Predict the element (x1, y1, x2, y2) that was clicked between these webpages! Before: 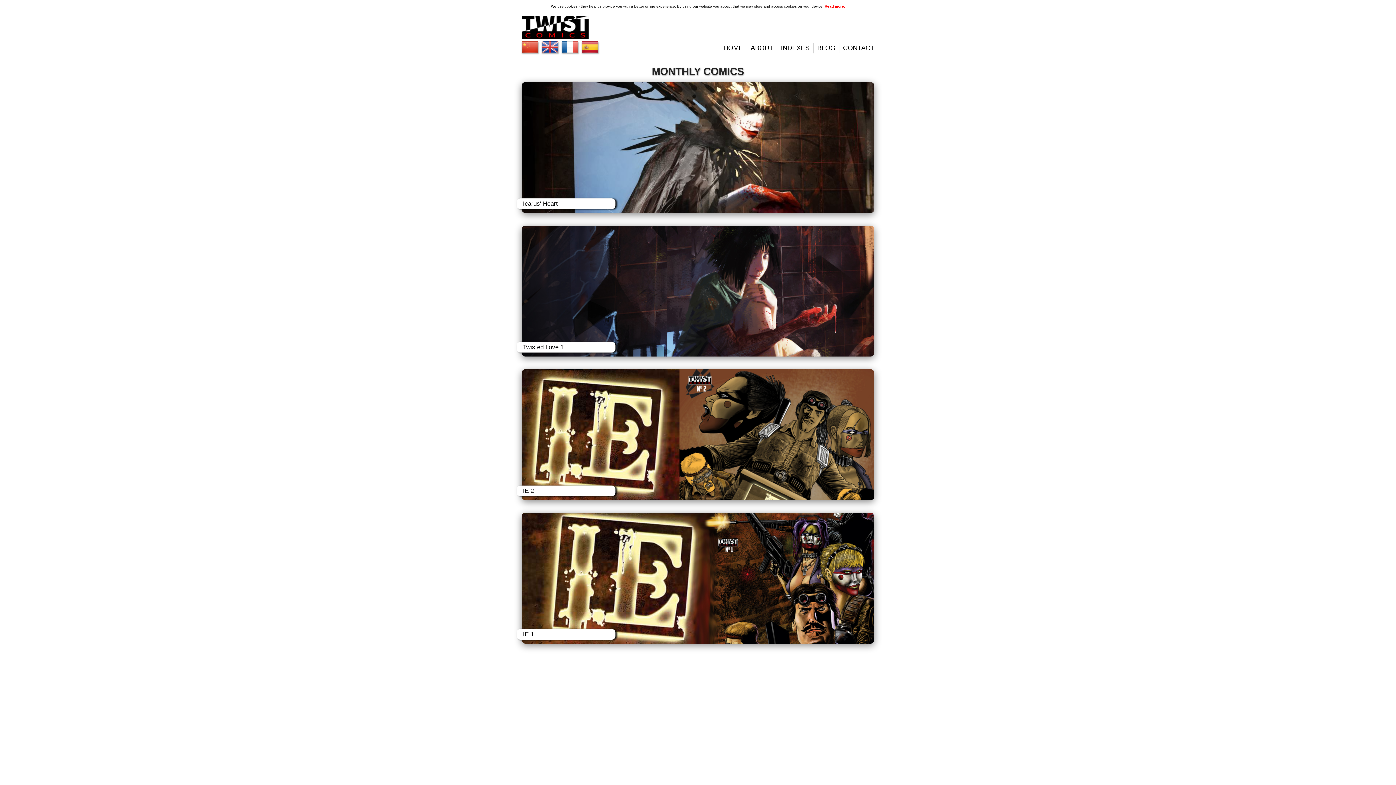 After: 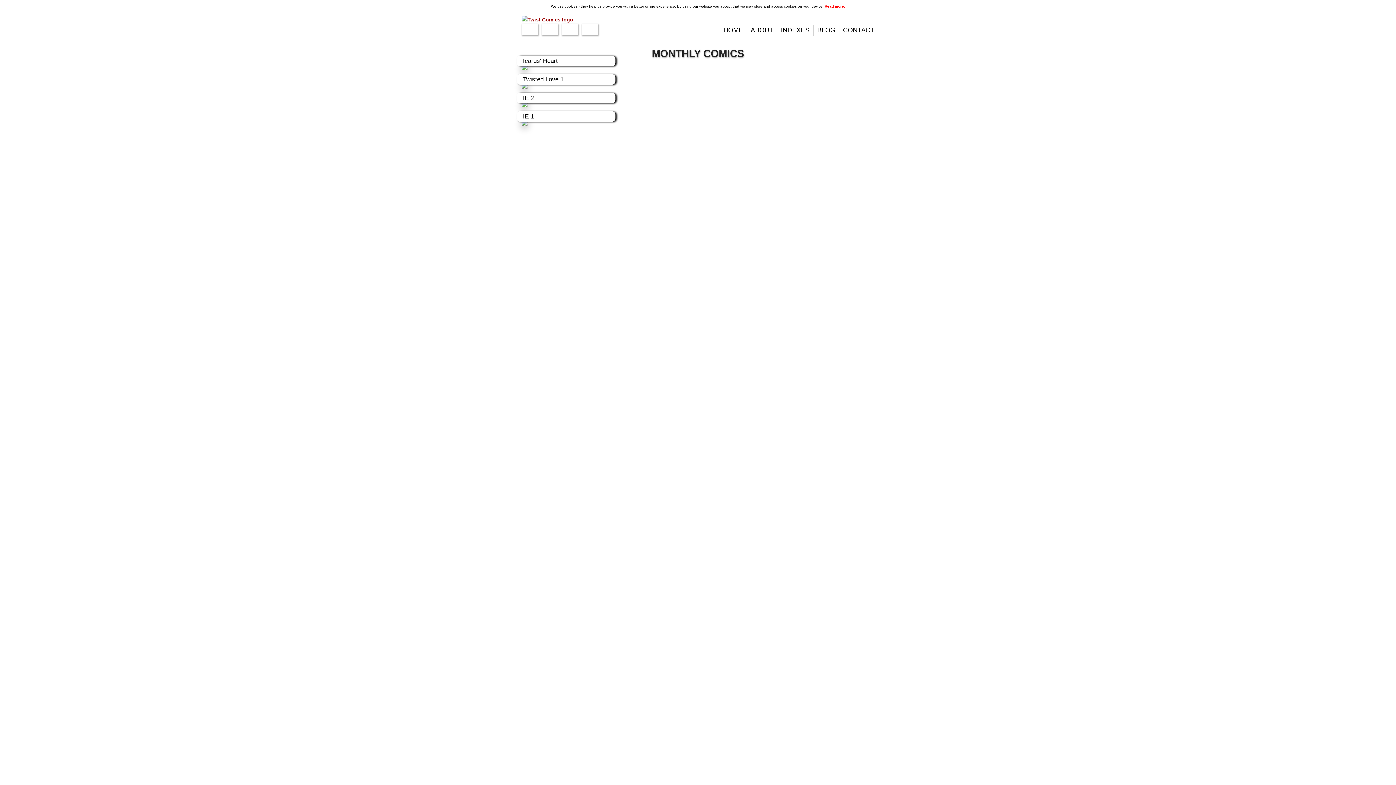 Action: bbox: (541, 44, 558, 50) label: English